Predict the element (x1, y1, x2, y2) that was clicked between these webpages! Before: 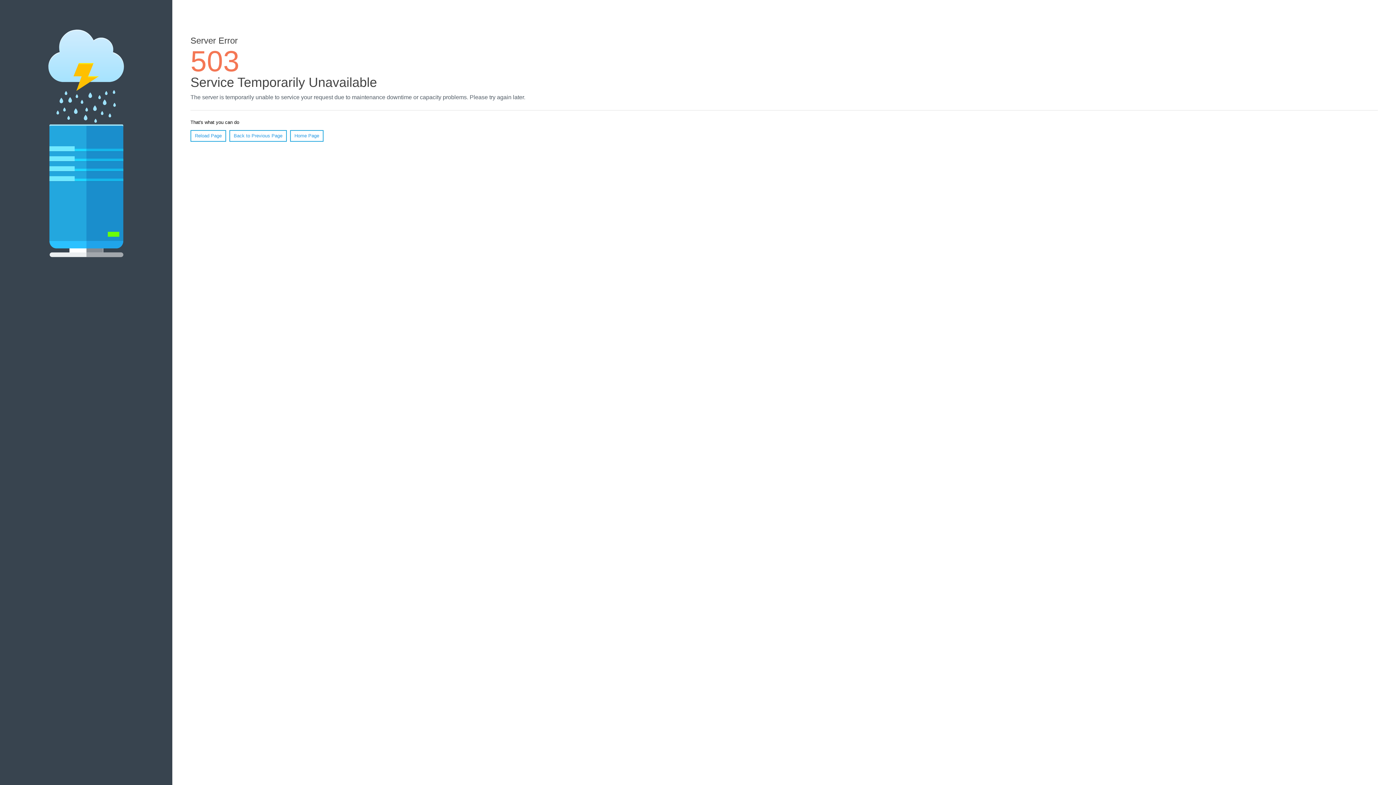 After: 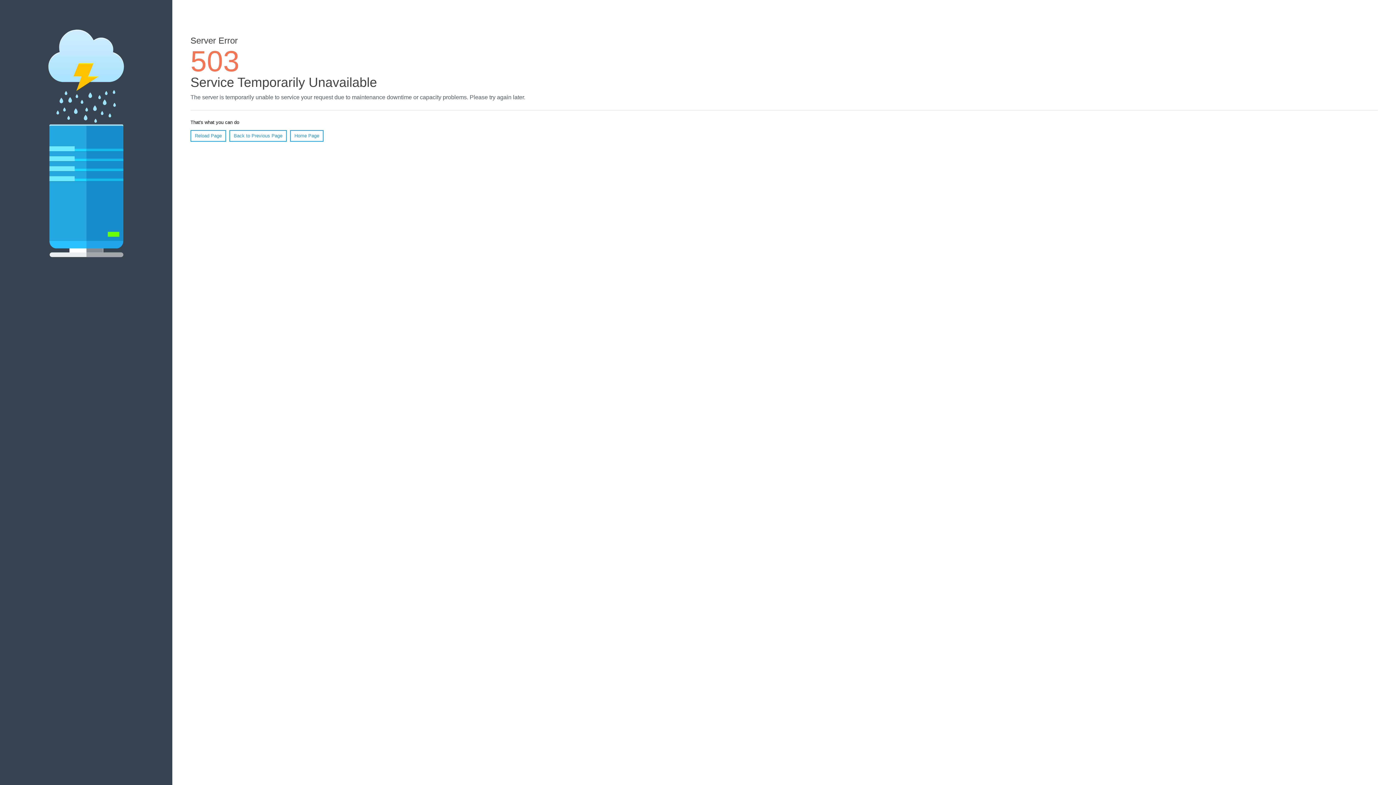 Action: bbox: (190, 130, 226, 141) label: Reload Page